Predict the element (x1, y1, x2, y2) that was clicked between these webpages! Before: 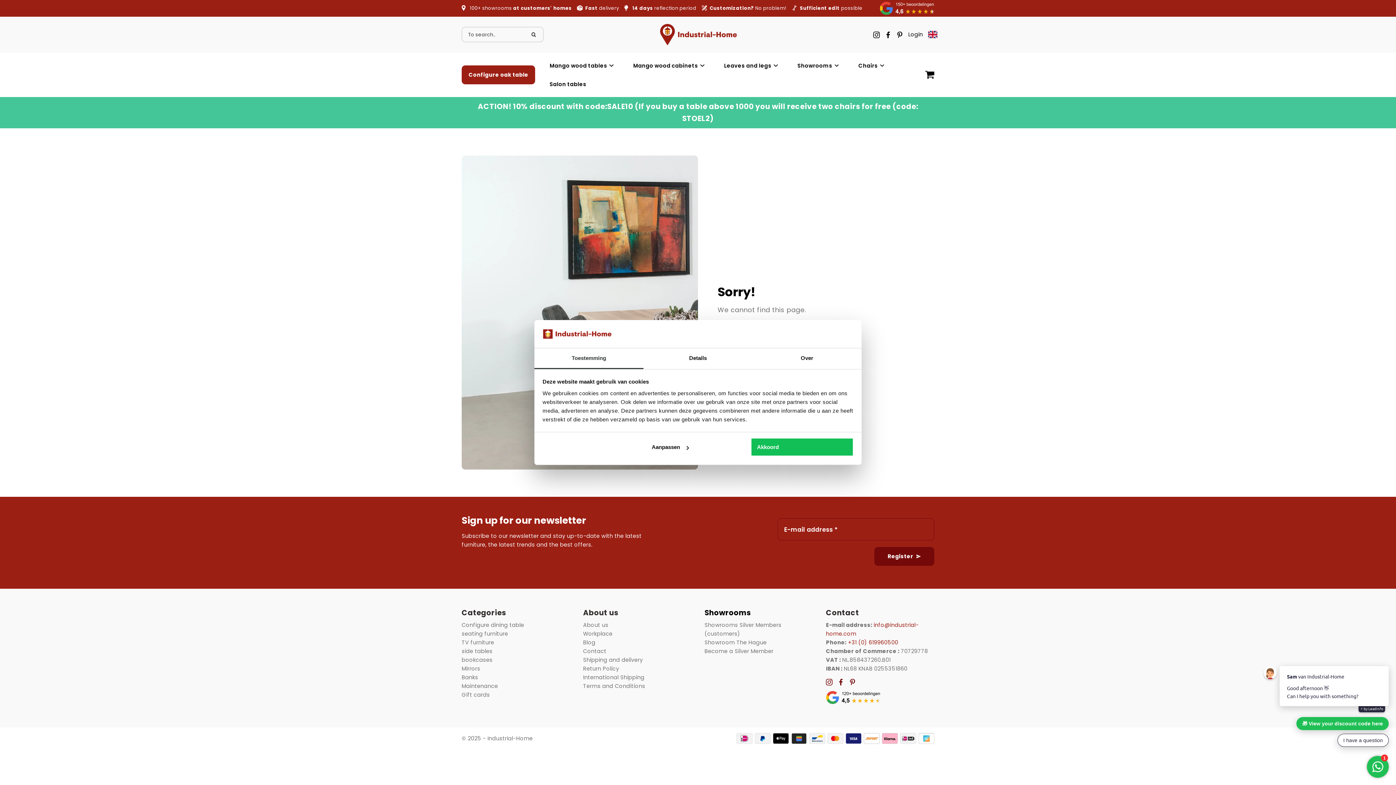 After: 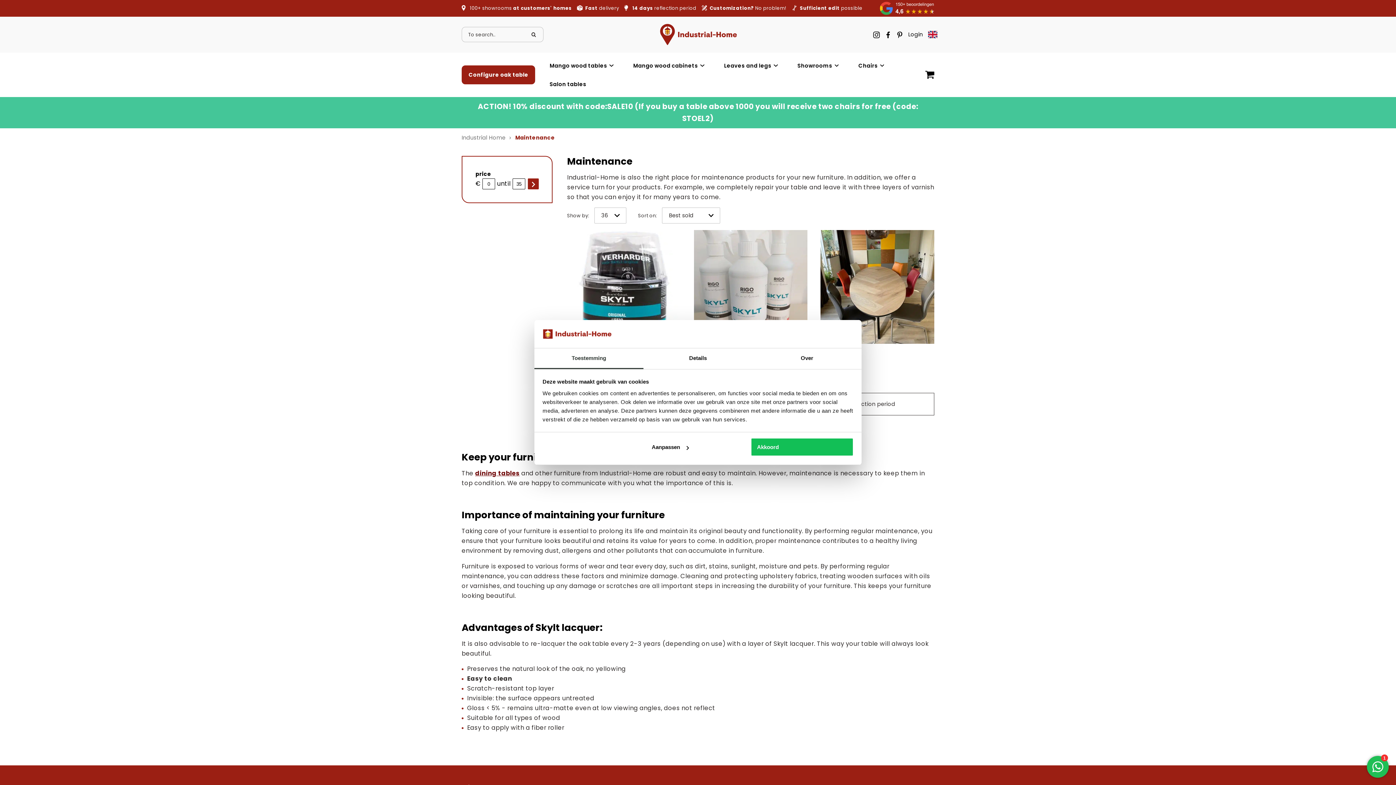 Action: label: Maintenance bbox: (461, 682, 570, 690)